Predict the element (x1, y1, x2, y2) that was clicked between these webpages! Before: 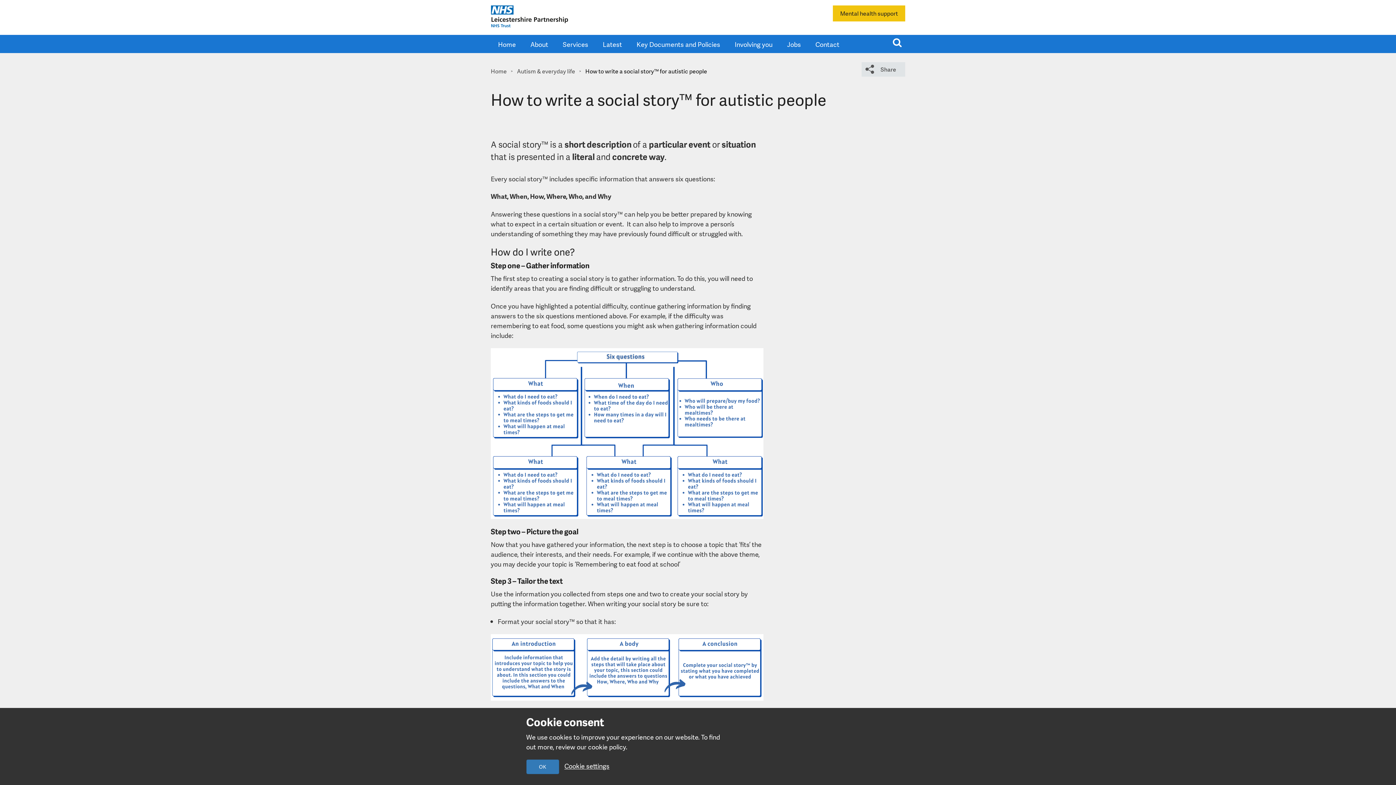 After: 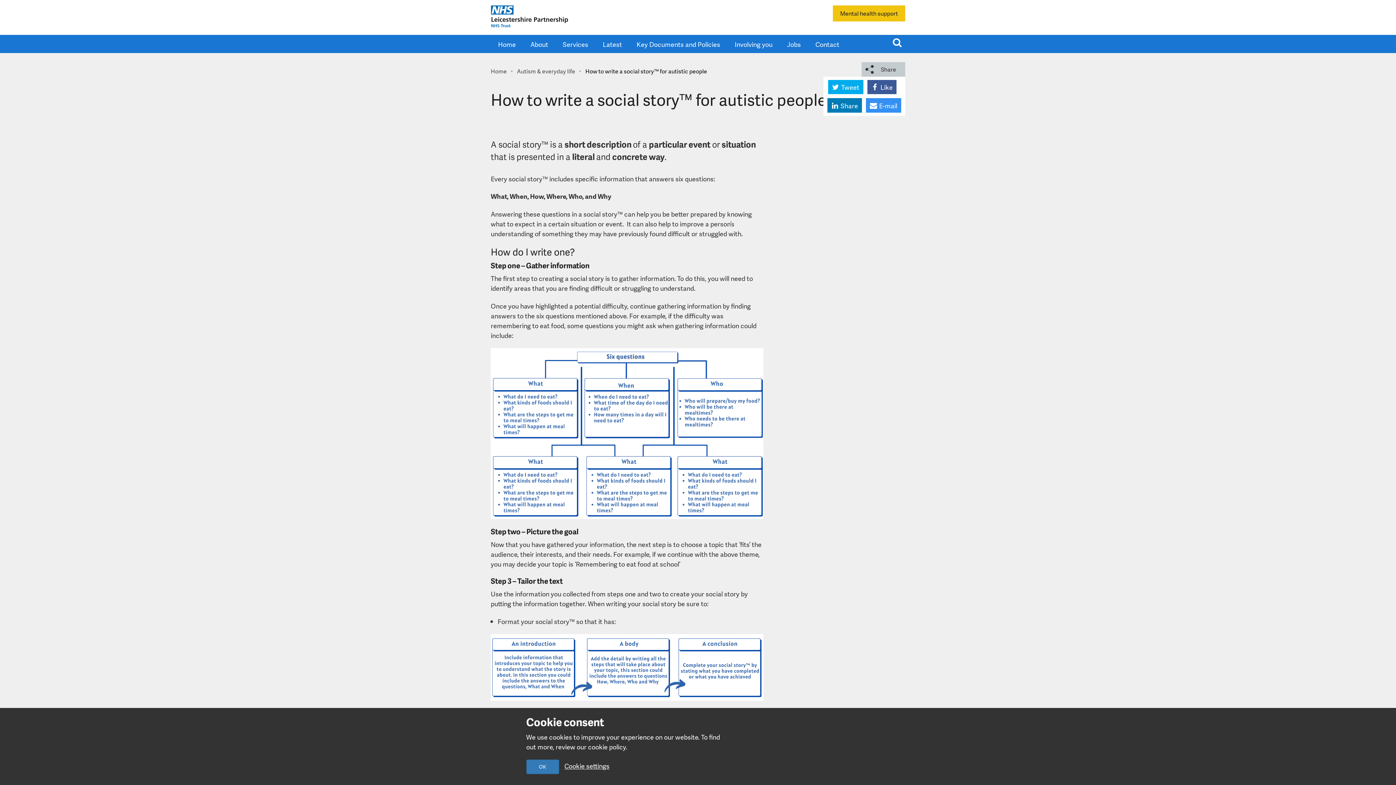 Action: label: Share bbox: (861, 62, 905, 76)